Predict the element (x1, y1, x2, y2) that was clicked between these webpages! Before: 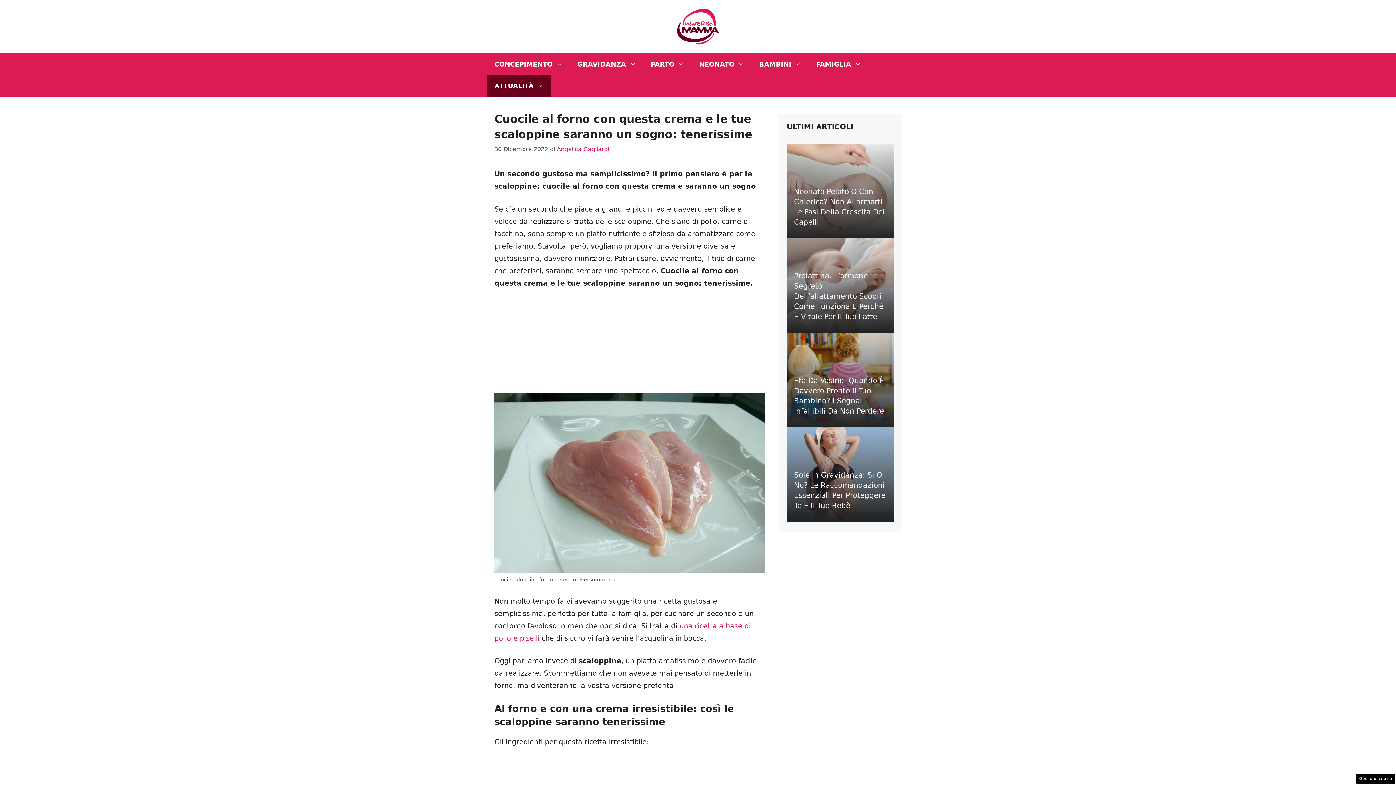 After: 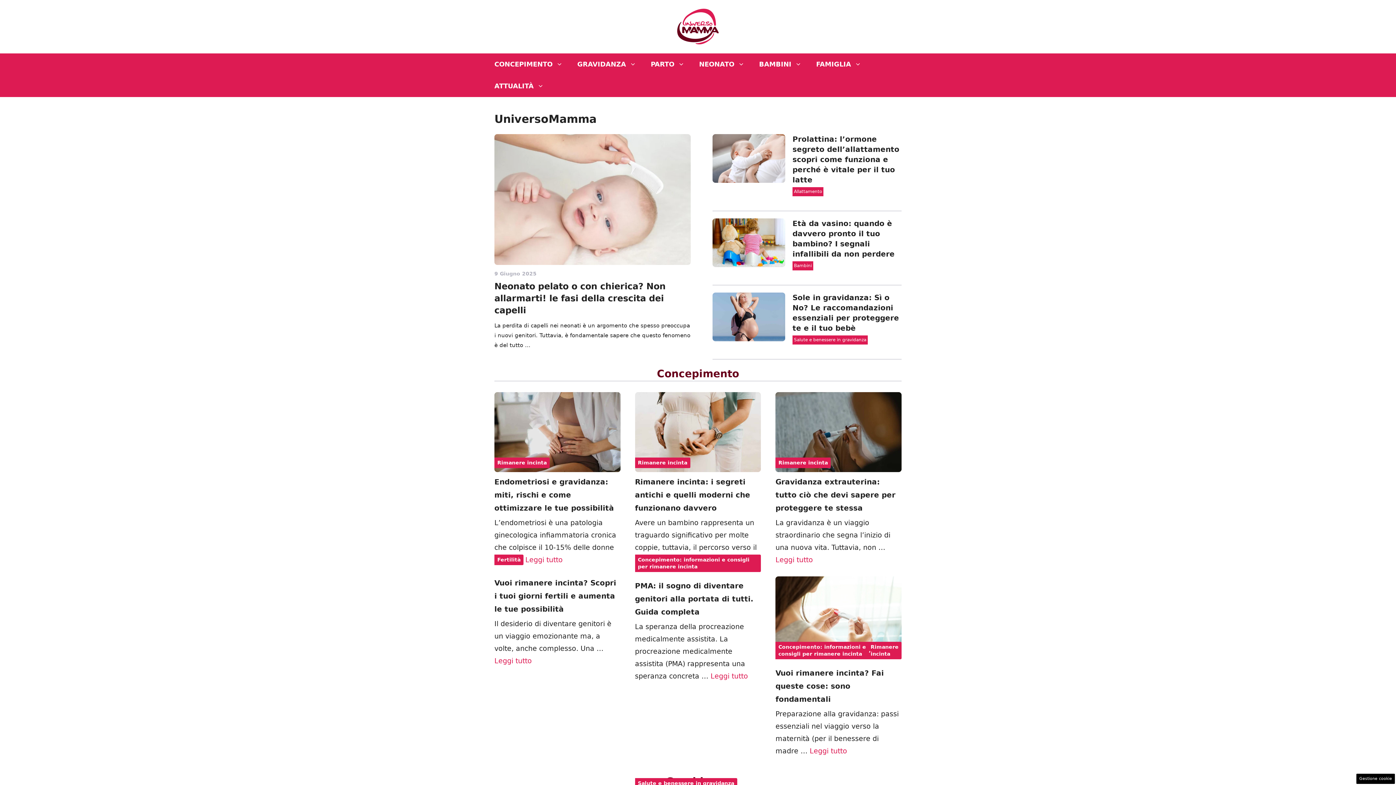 Action: label: Angelica Gagliardi bbox: (557, 145, 609, 152)